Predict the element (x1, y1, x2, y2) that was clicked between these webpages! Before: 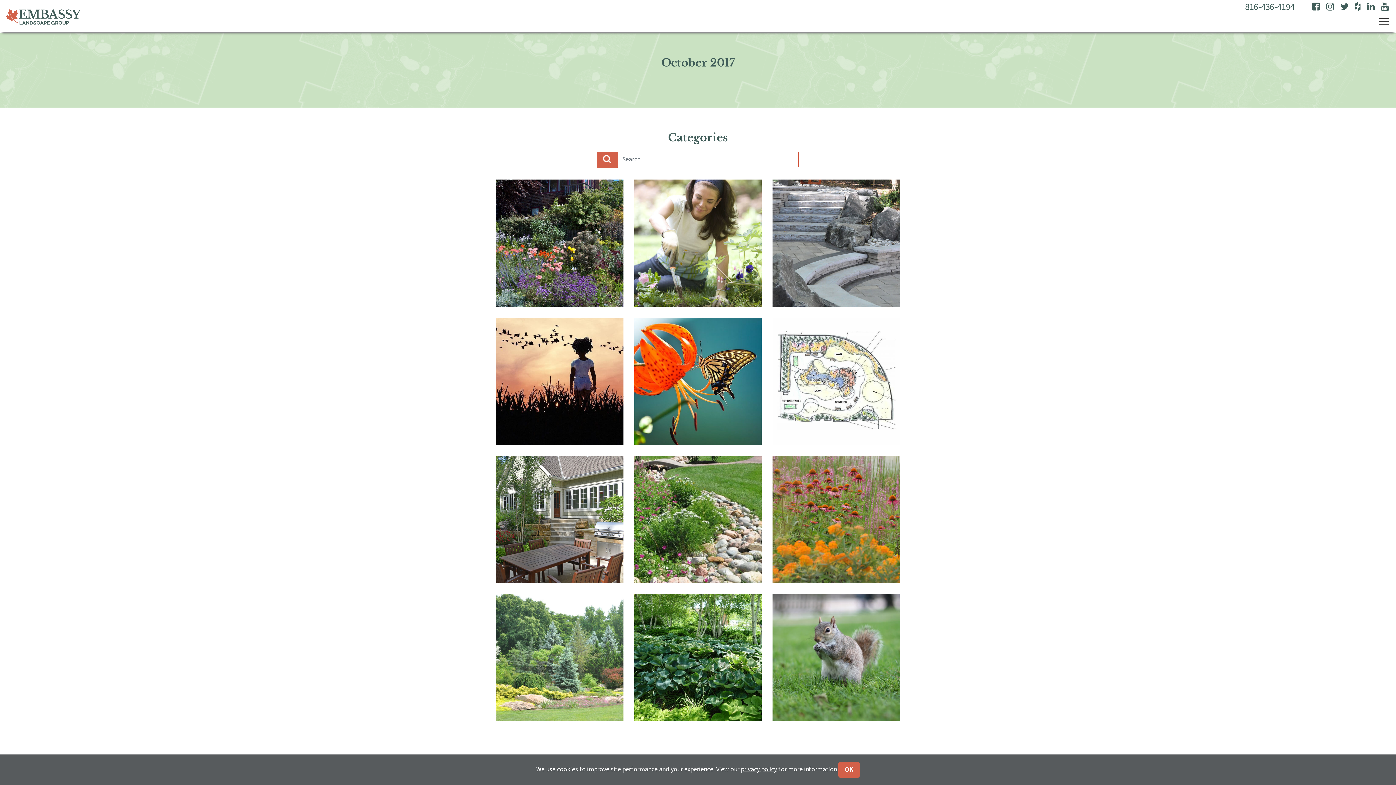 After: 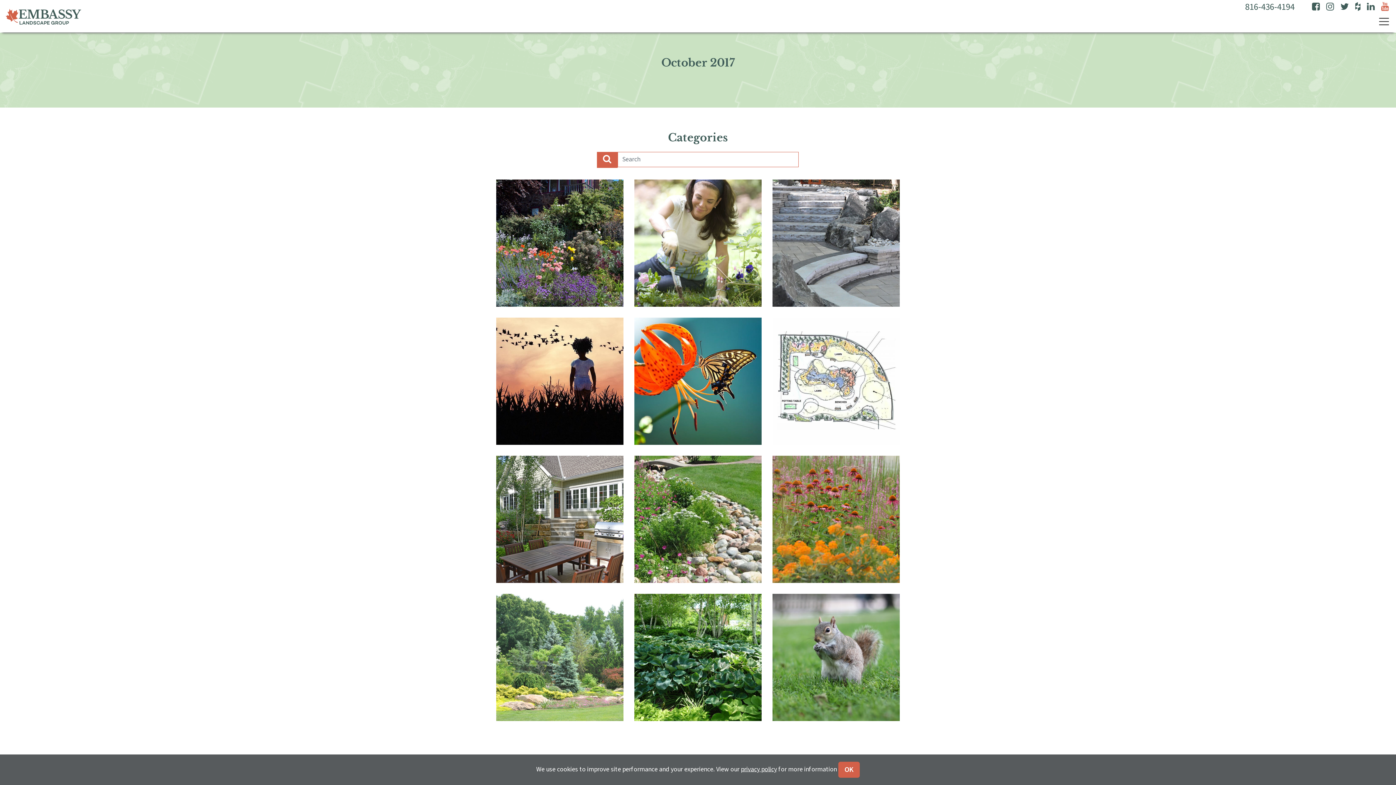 Action: bbox: (1381, 0, 1390, 13) label: See us on YouTube